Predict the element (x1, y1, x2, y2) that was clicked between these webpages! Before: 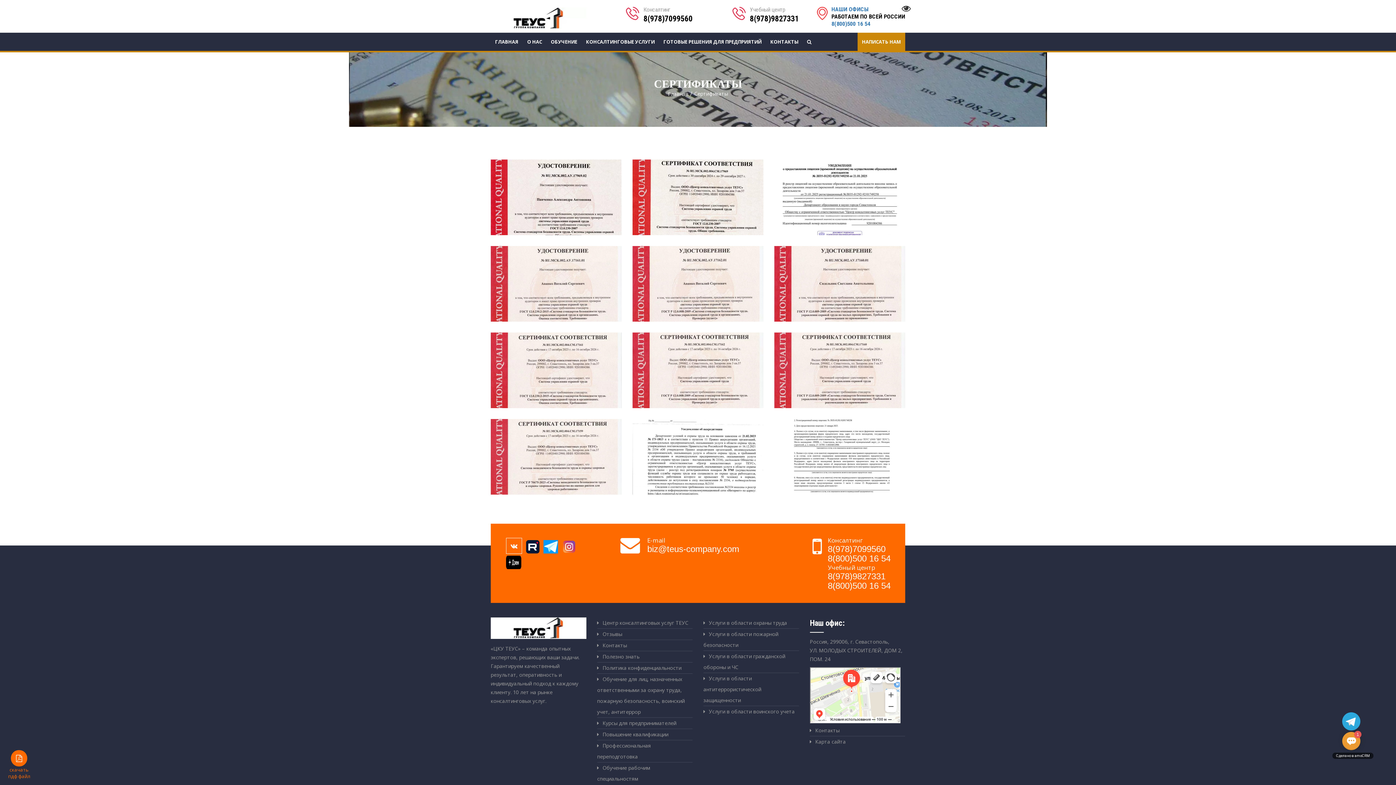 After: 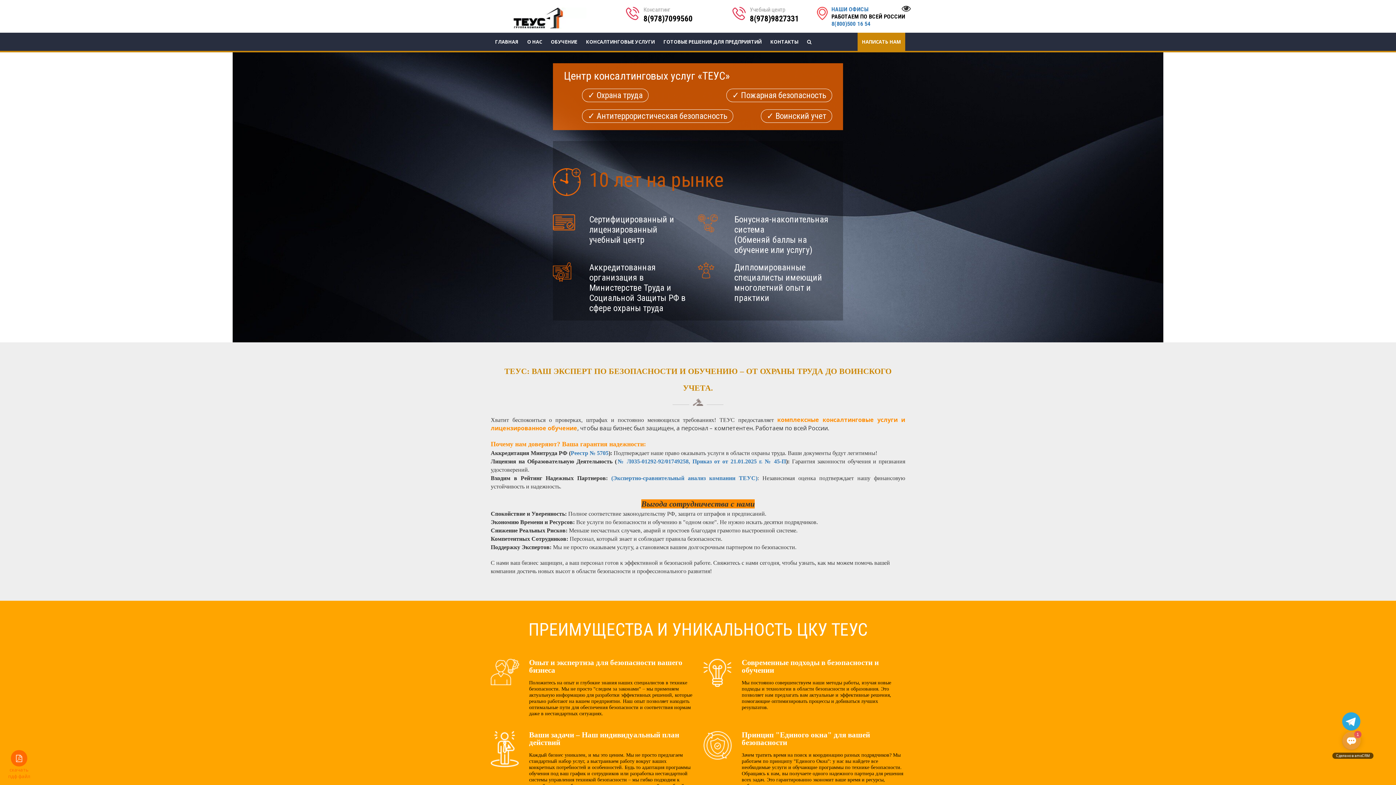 Action: label: ГЛАВНАЯ bbox: (490, 32, 522, 50)